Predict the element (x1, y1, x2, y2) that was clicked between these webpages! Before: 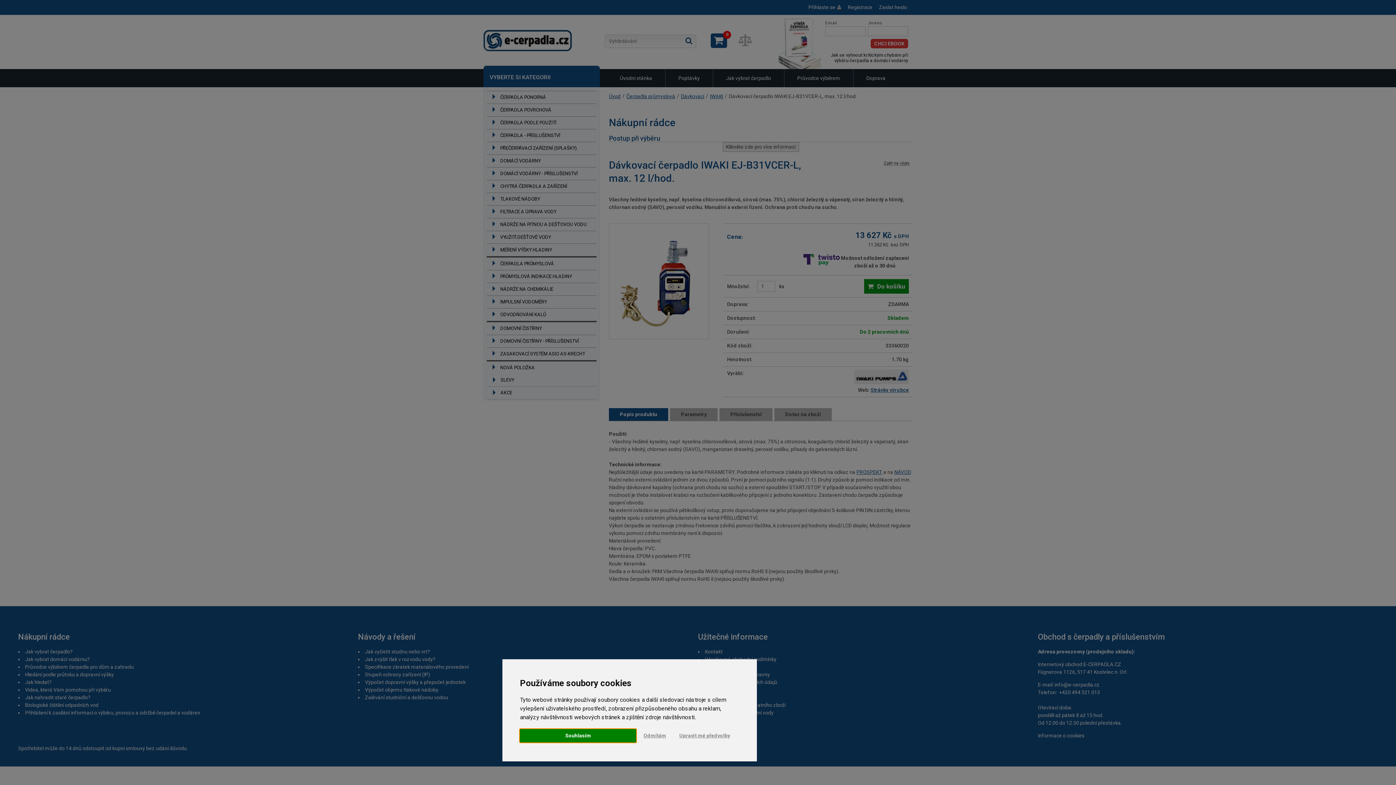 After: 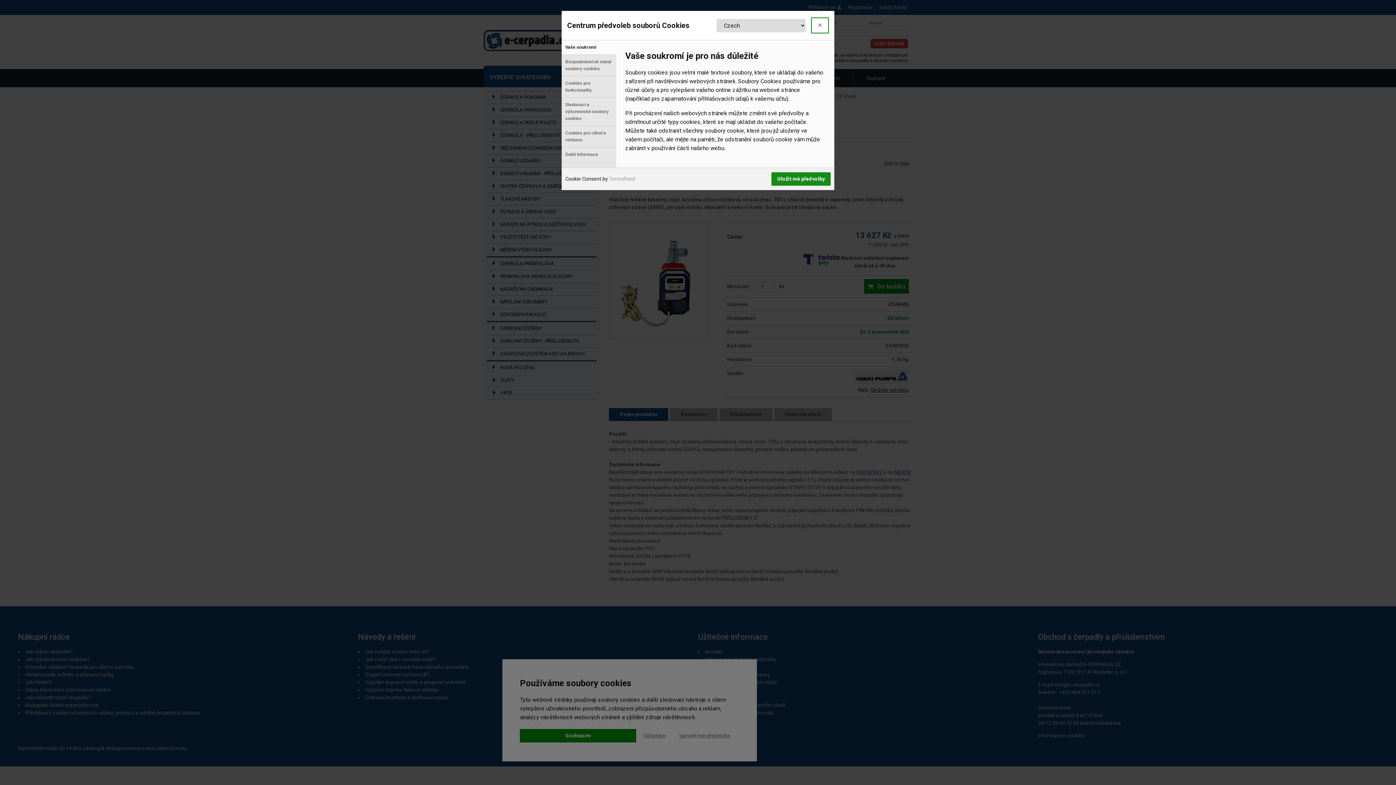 Action: bbox: (673, 729, 736, 742) label: Upravit mé předvolby